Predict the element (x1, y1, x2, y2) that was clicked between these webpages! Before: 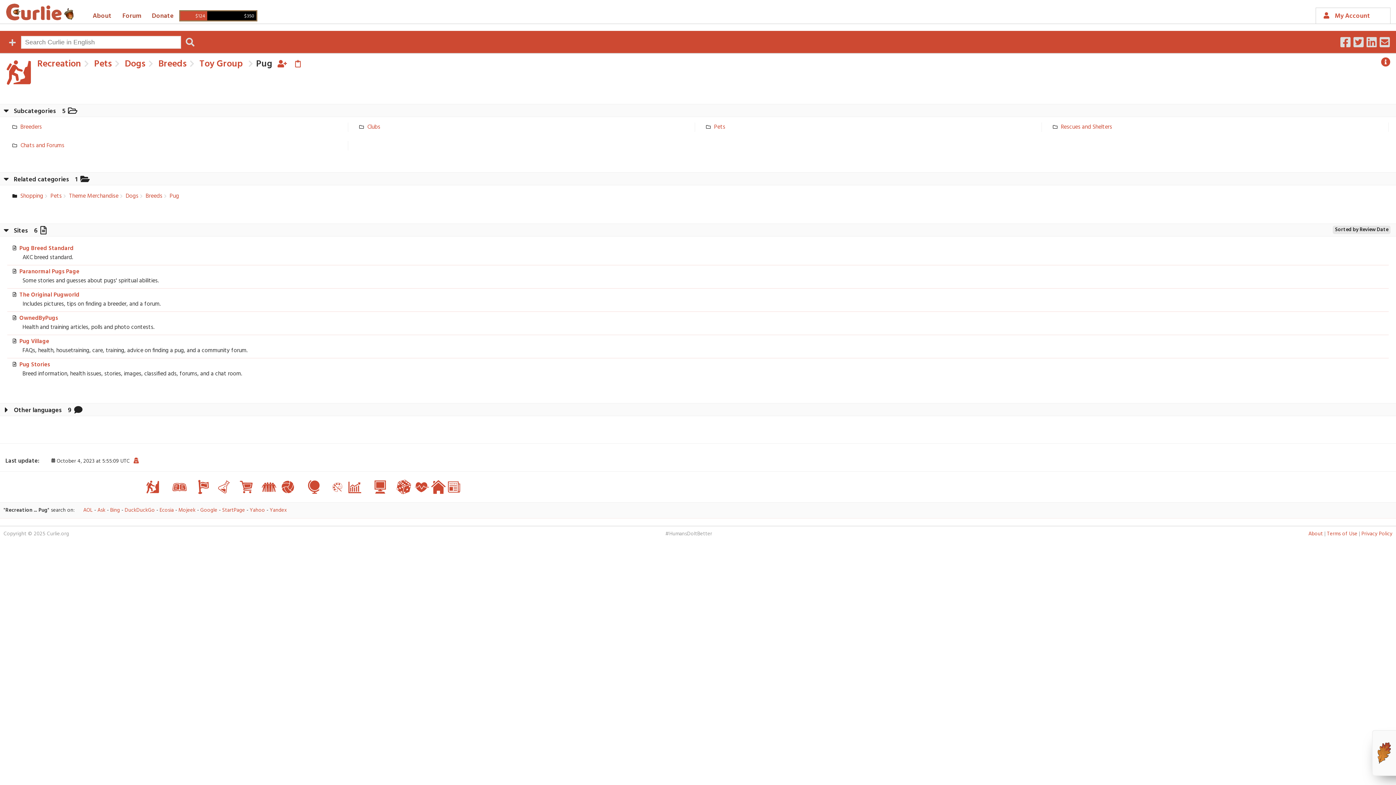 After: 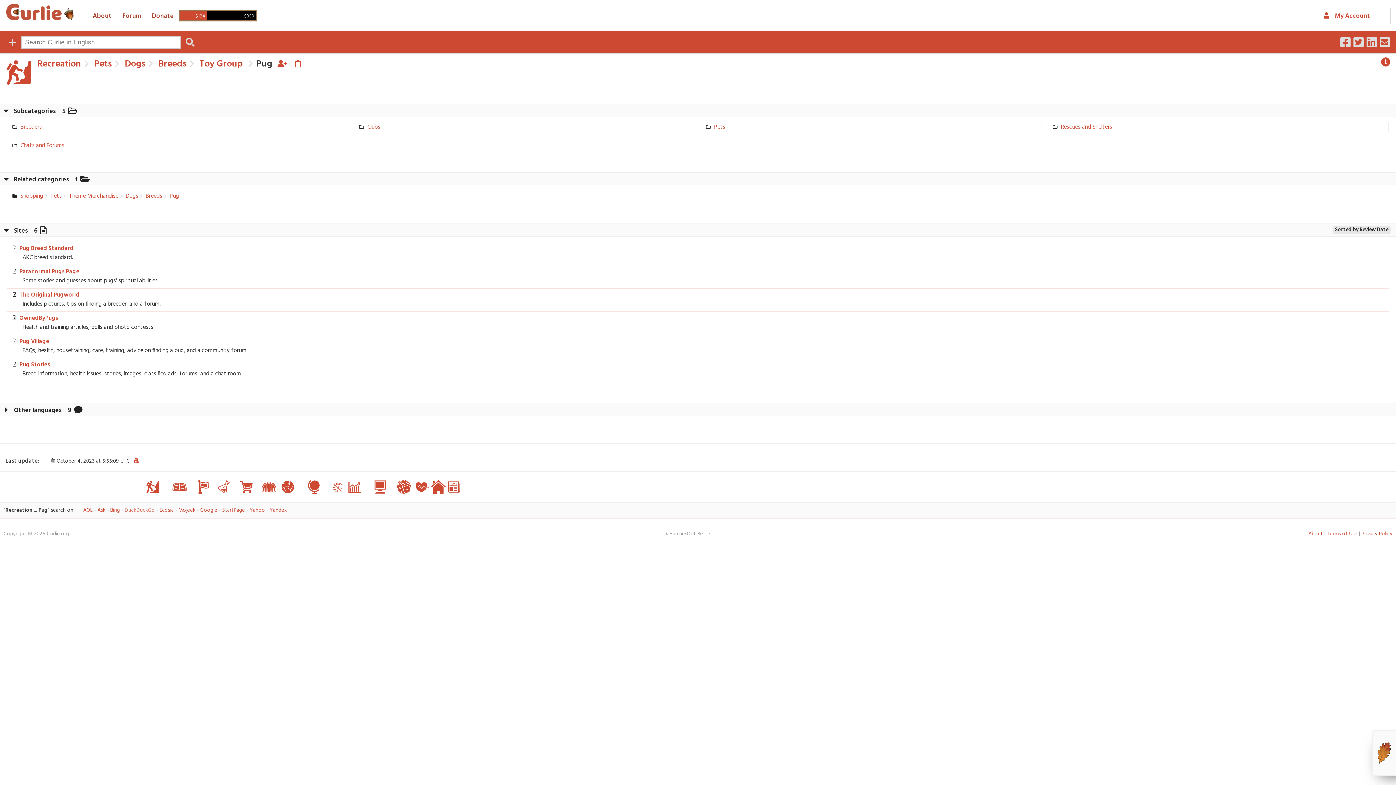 Action: bbox: (124, 506, 154, 514) label: DuckDuckGo